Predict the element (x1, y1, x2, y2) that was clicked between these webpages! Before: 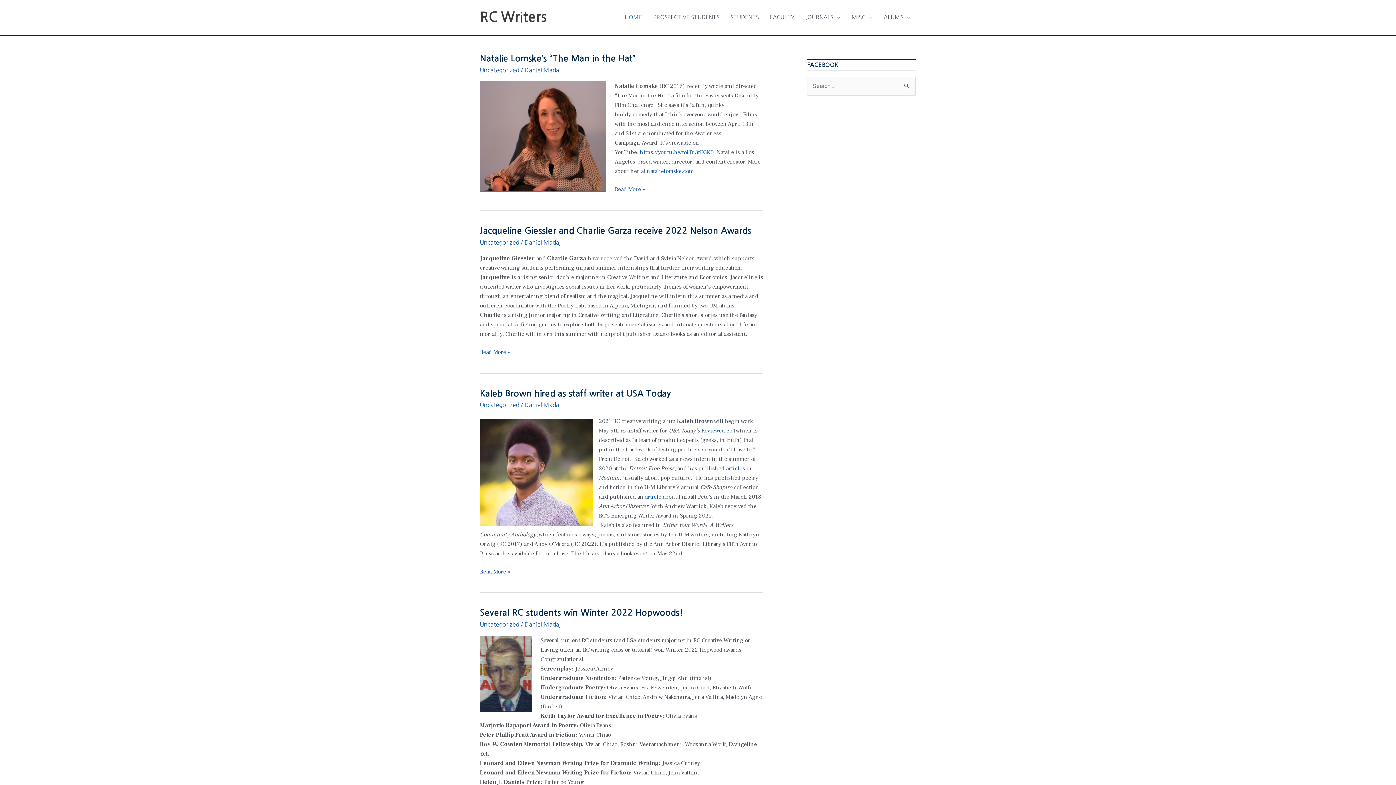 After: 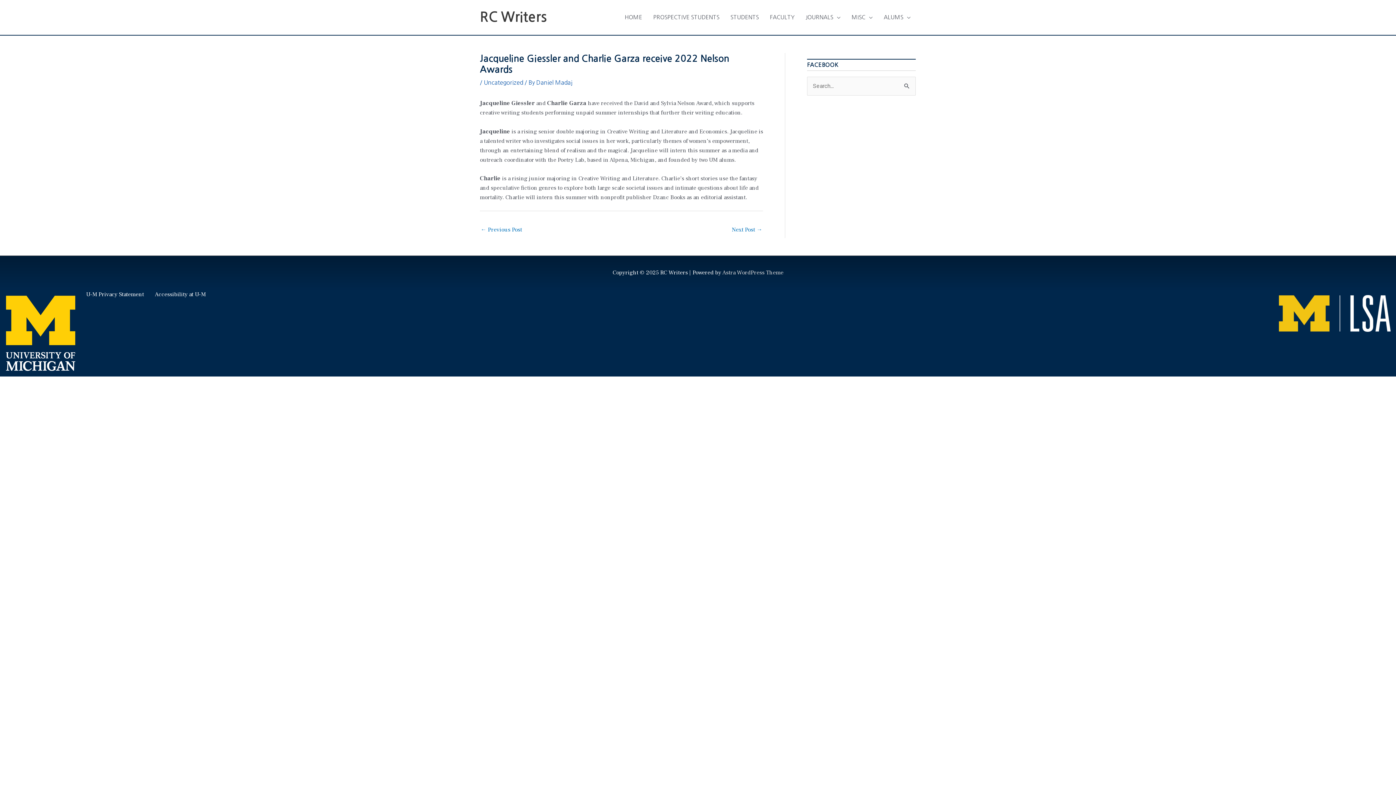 Action: bbox: (480, 226, 751, 235) label: Jacqueline Giessler and Charlie Garza receive 2022 Nelson Awards